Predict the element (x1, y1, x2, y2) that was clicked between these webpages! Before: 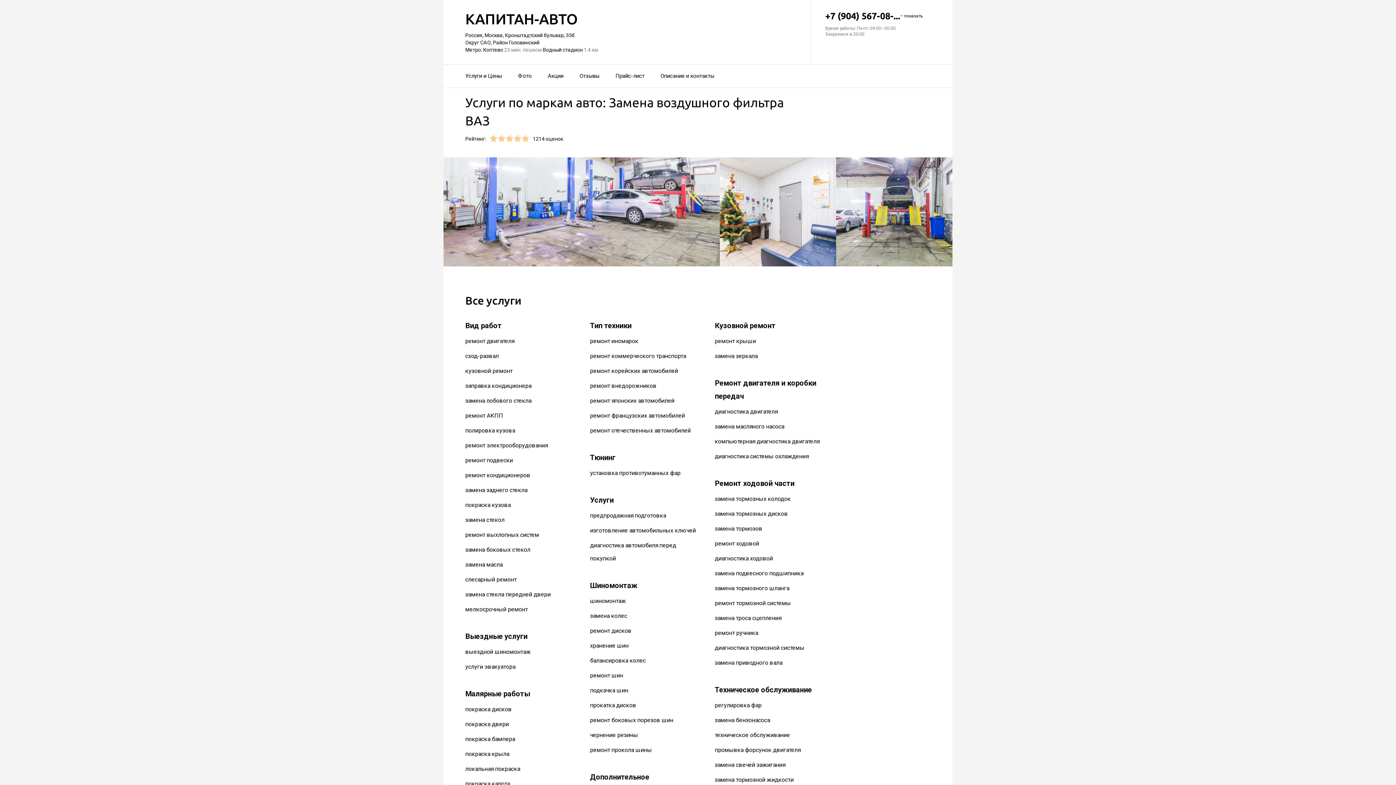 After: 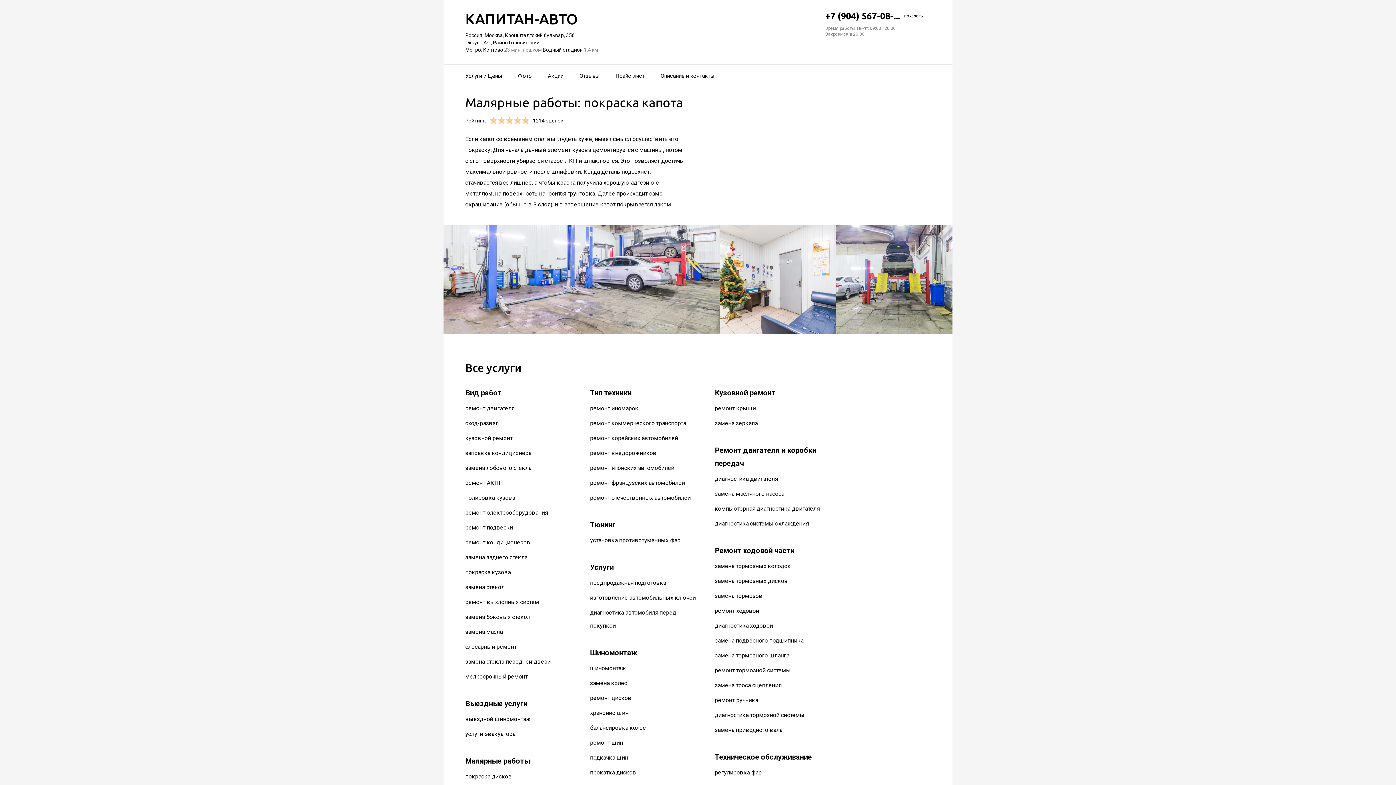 Action: bbox: (465, 780, 510, 787) label: покраска капота